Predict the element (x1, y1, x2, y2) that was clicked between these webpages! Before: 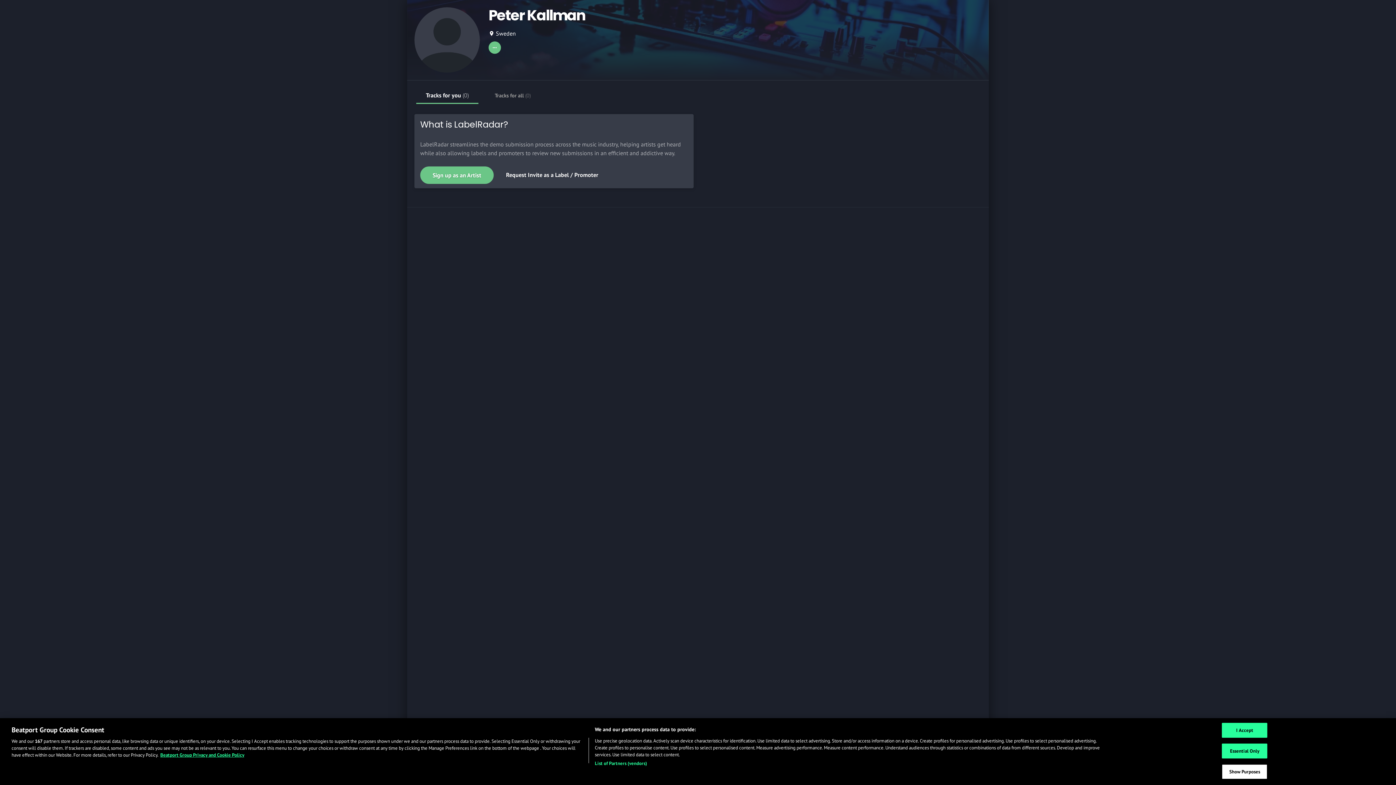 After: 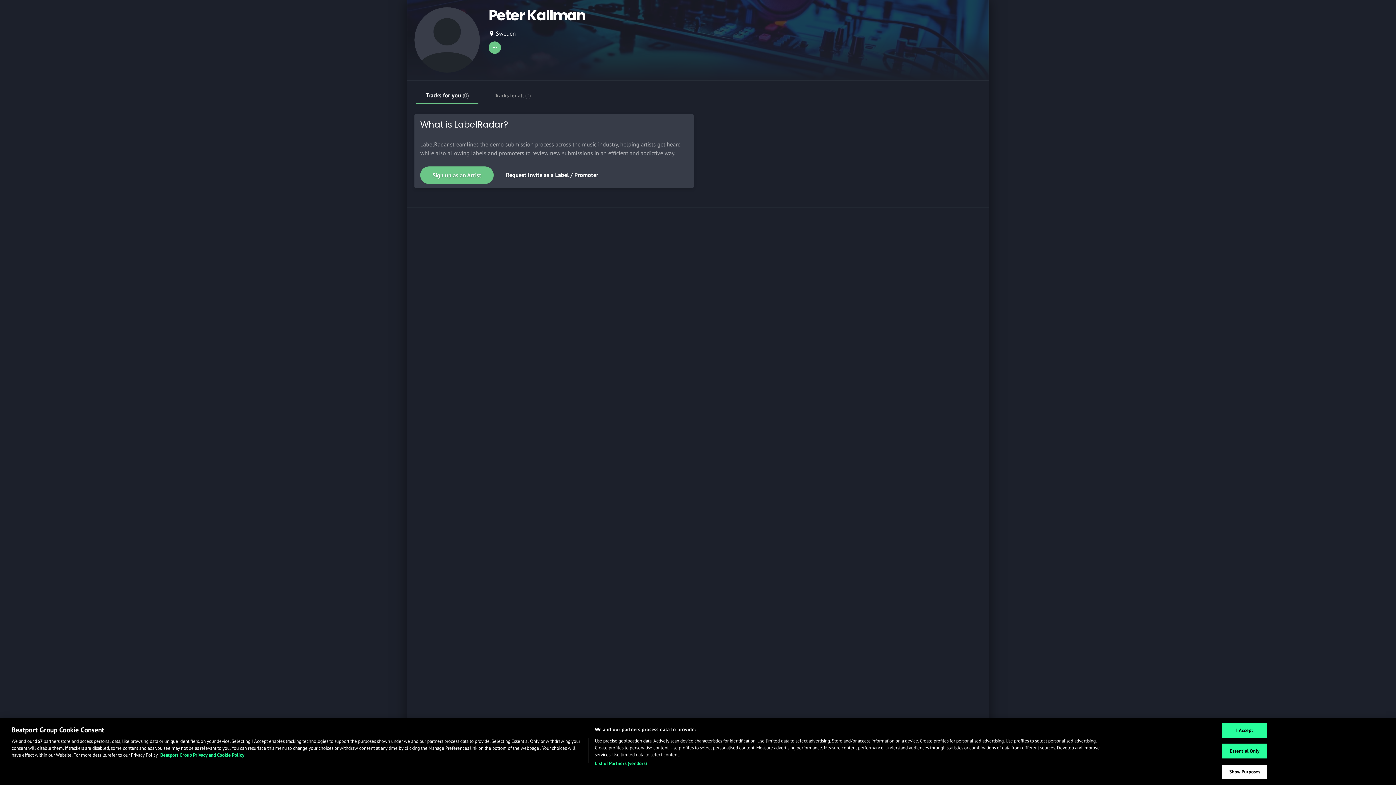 Action: label: Beatport Group Privacy and Cookie Policy, opens in a new tab bbox: (160, 752, 244, 758)